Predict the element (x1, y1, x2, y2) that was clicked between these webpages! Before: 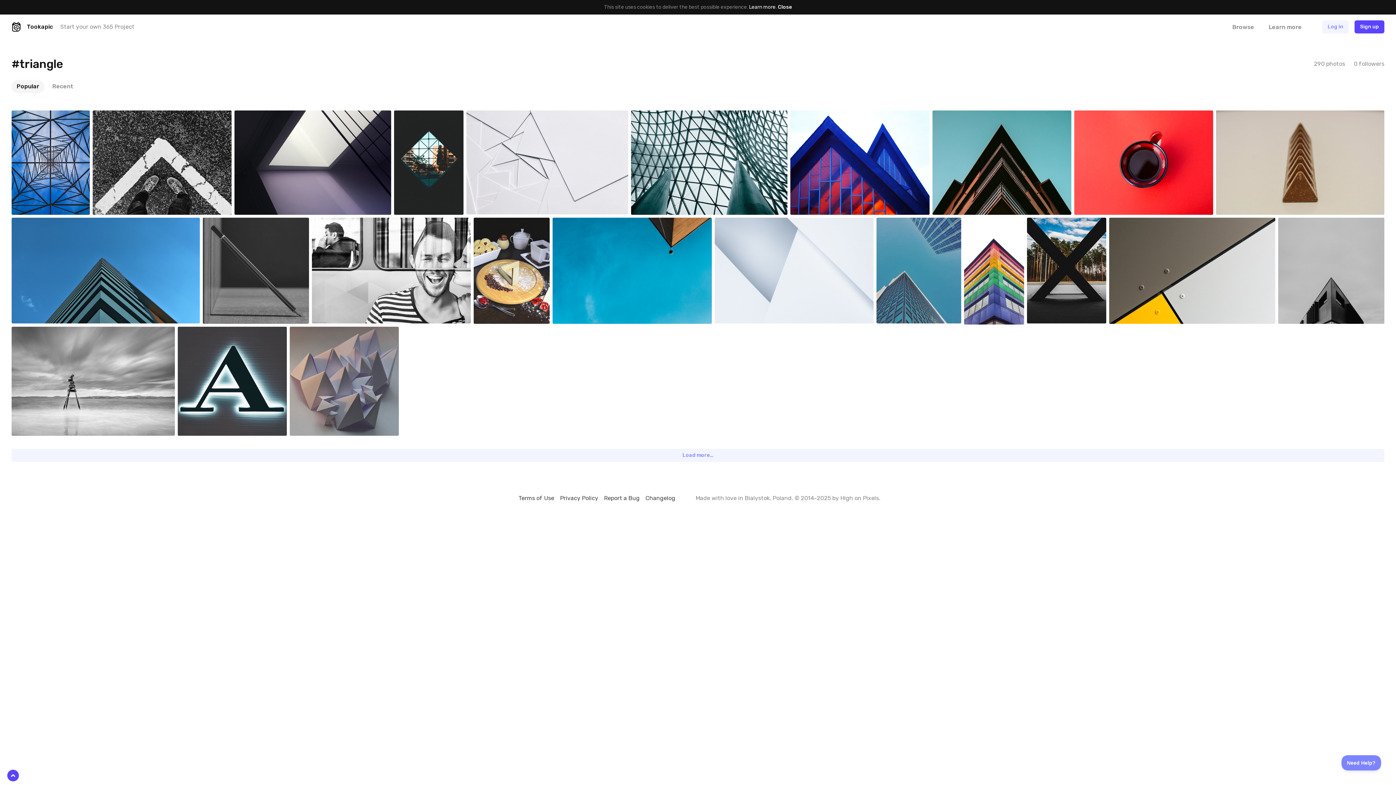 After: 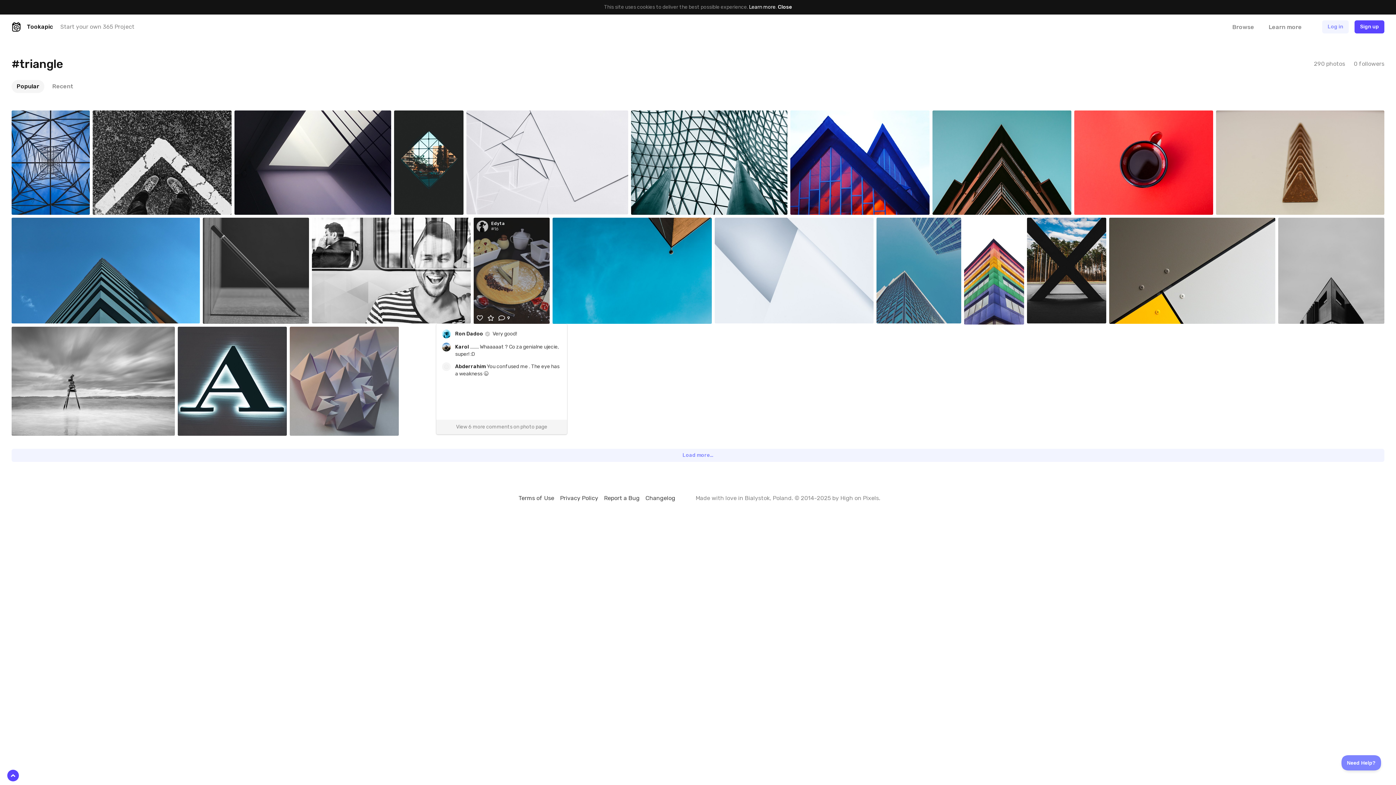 Action: bbox: (498, 315, 505, 320)